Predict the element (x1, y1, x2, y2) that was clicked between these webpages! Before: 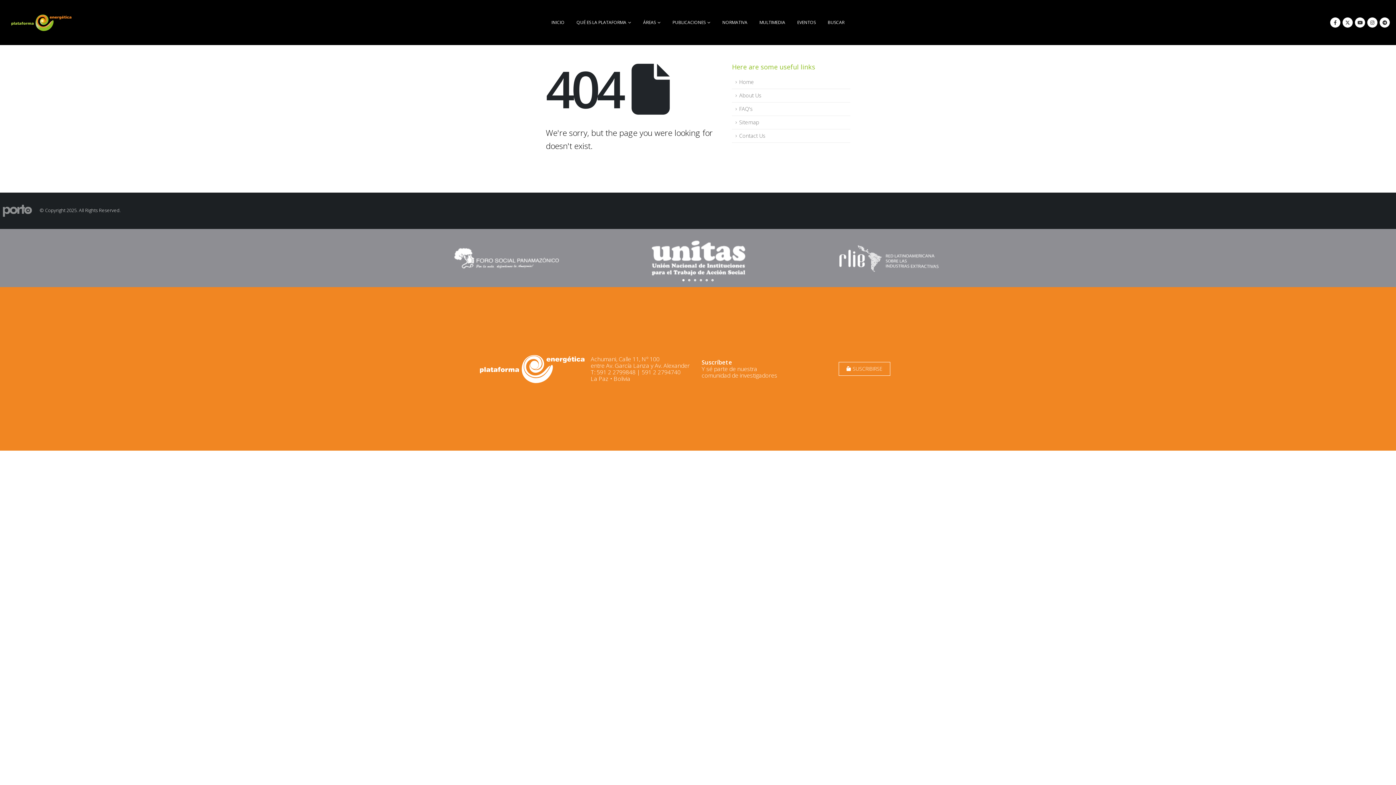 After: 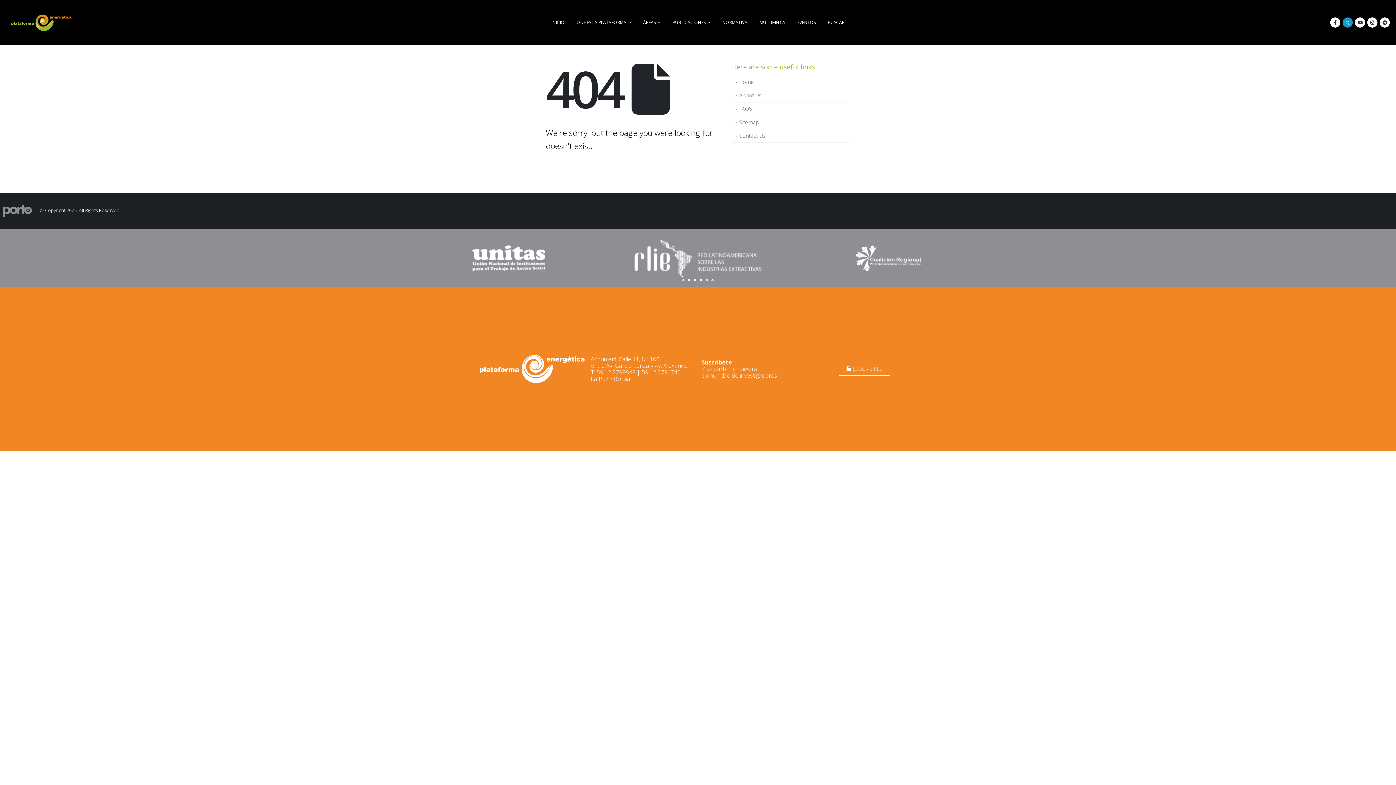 Action: bbox: (1342, 17, 1353, 27)